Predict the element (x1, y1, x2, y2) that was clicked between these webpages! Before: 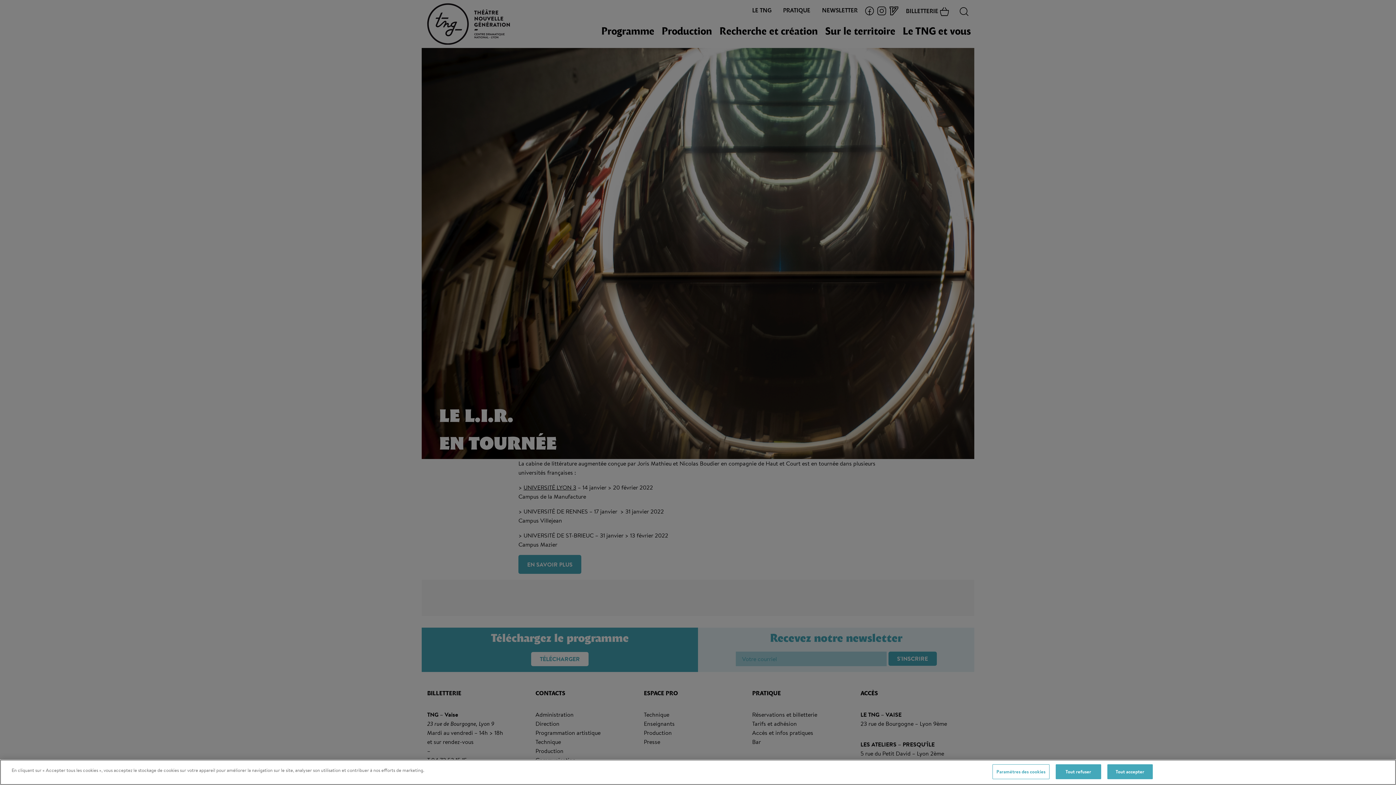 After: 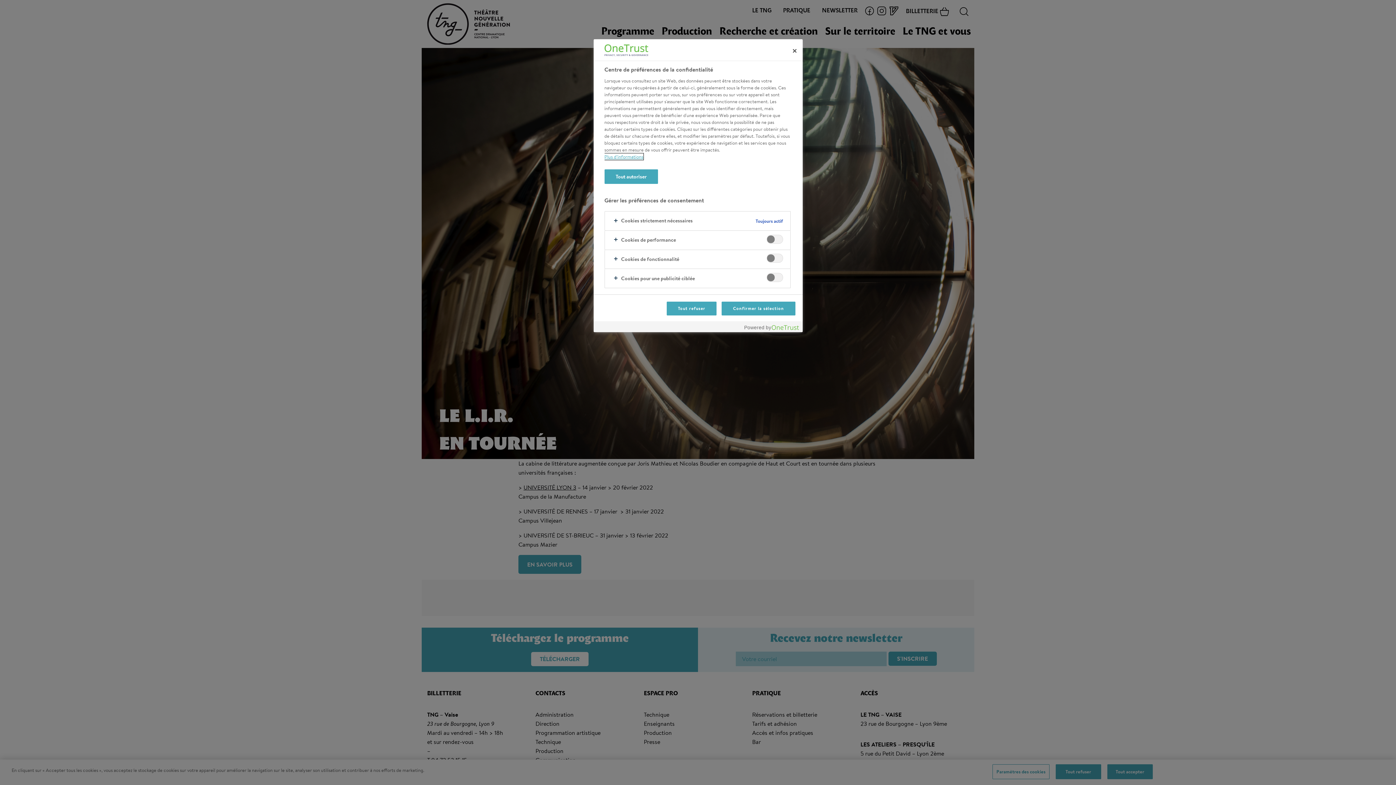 Action: bbox: (992, 764, 1049, 779) label: Paramètres des cookies